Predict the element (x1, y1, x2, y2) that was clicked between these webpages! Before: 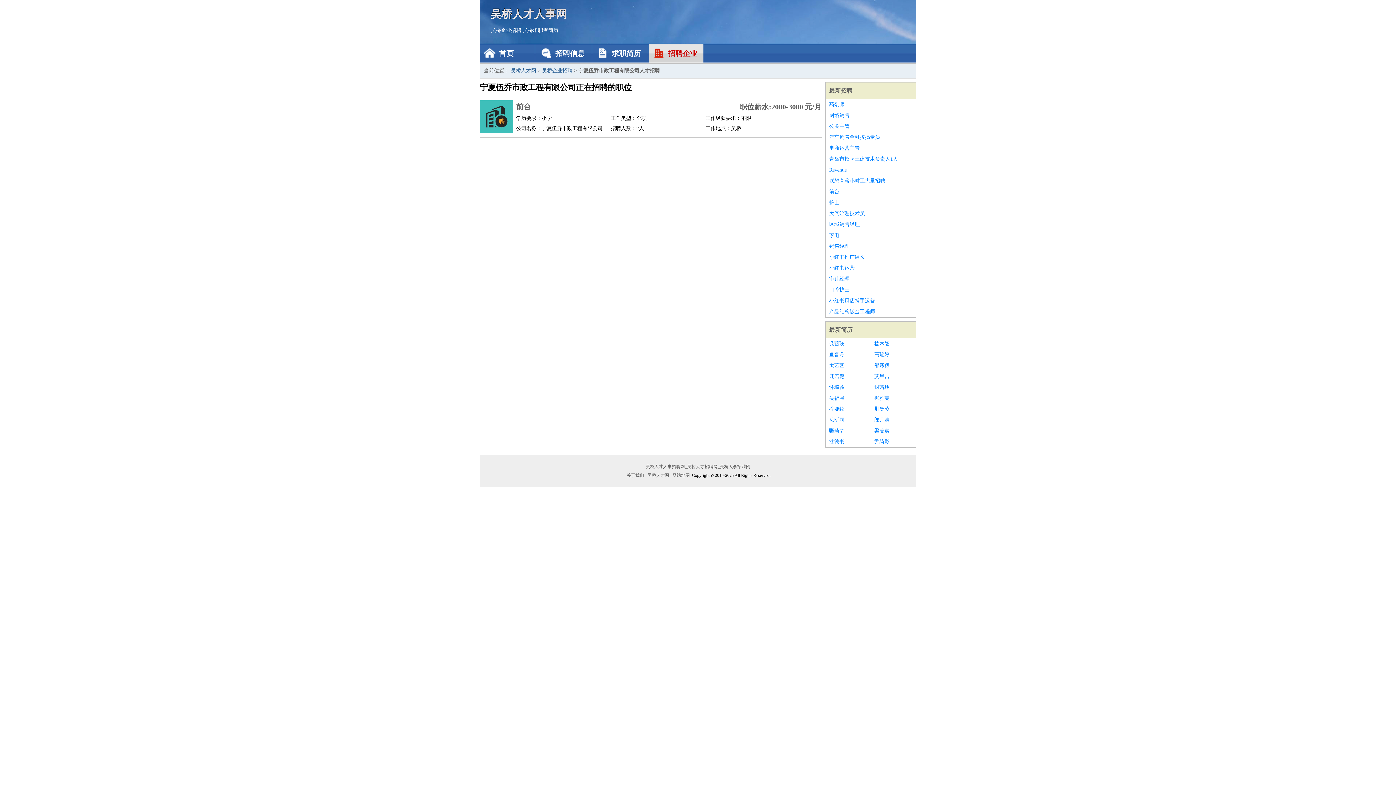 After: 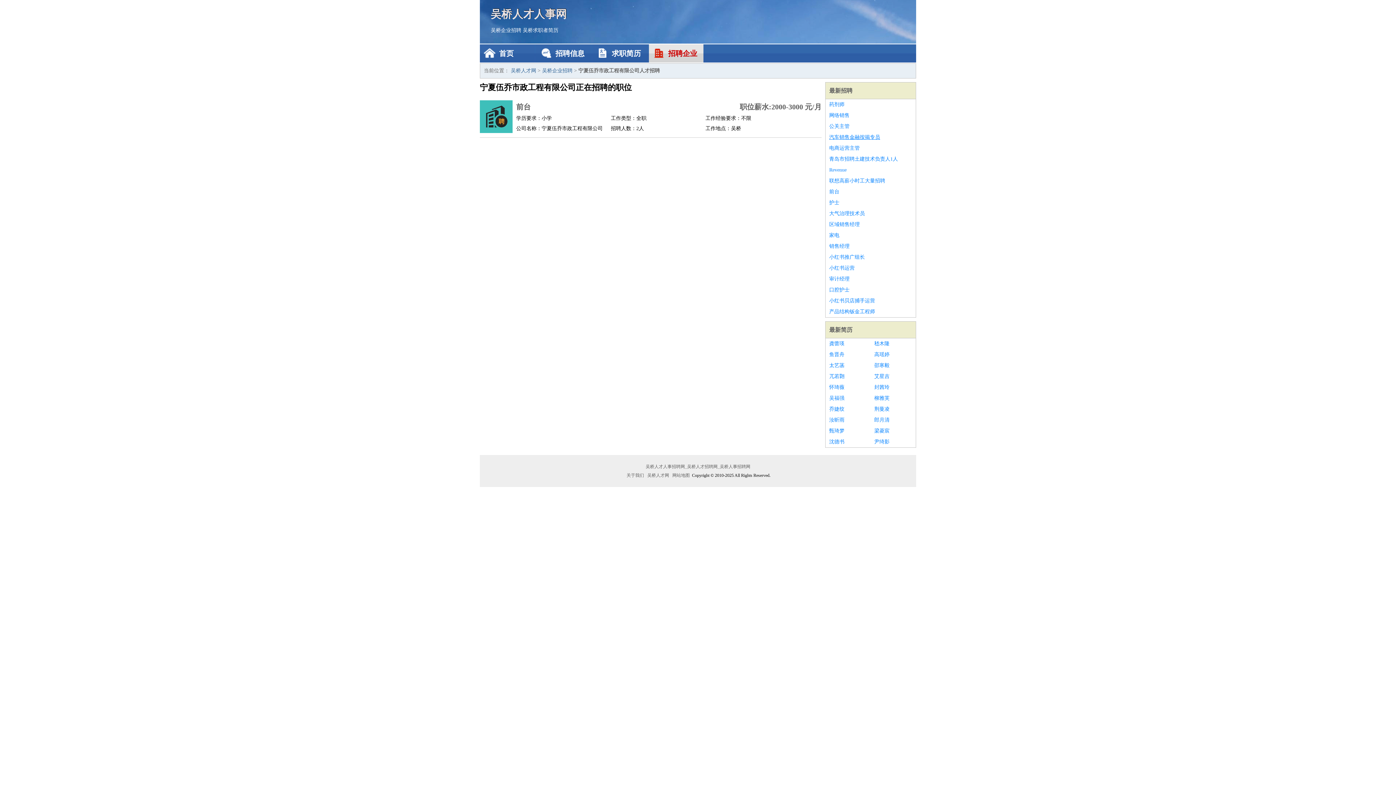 Action: label: 汽车销售金融按揭专员 bbox: (829, 132, 912, 142)